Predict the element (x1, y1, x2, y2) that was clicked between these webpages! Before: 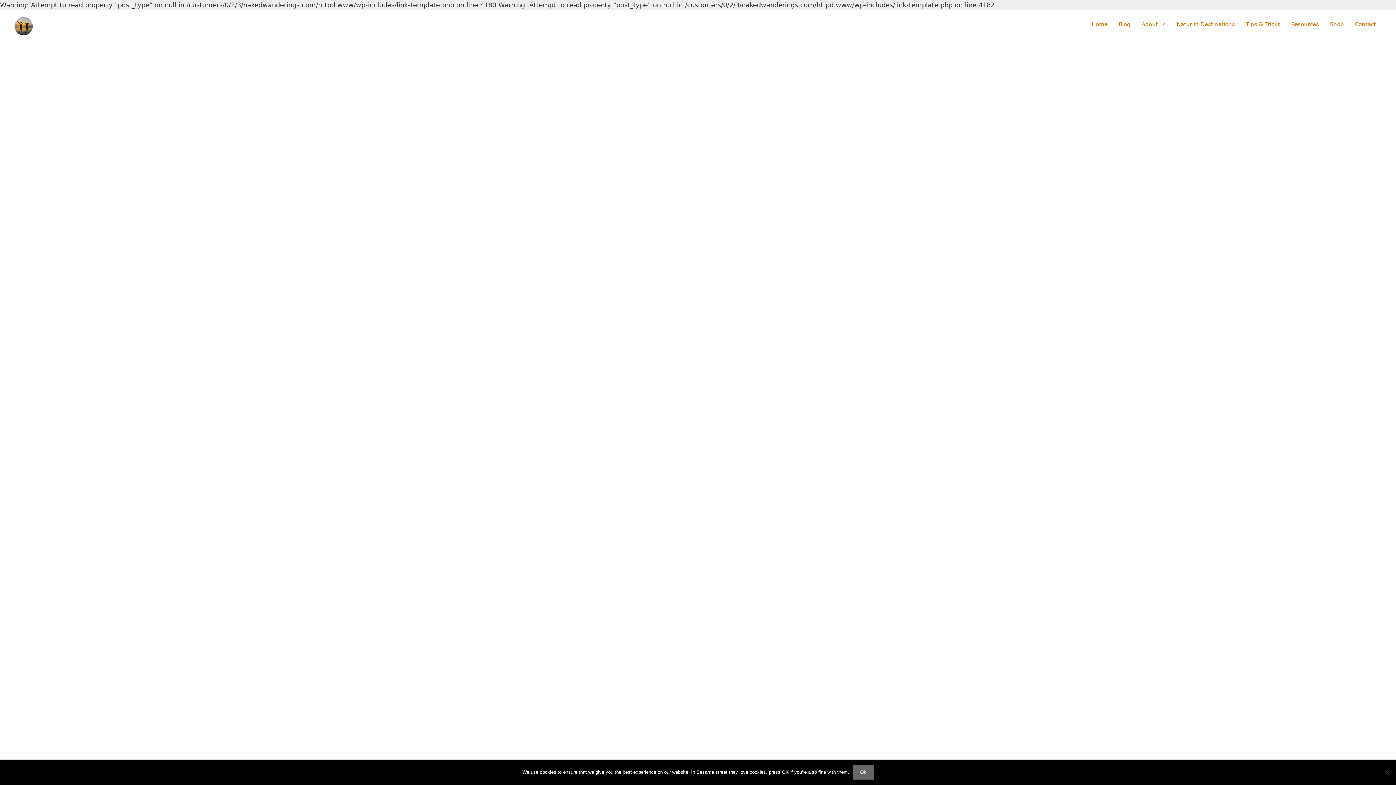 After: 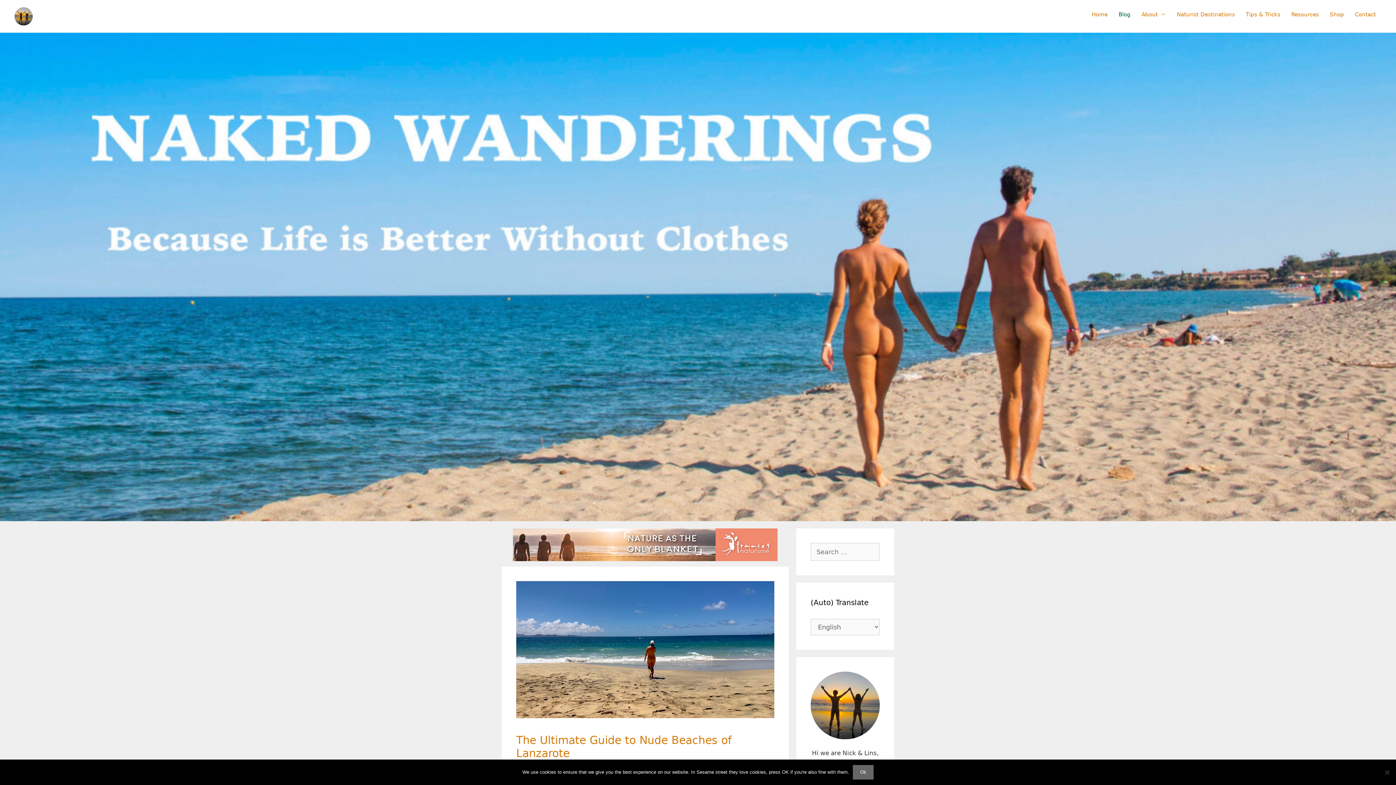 Action: bbox: (1113, 17, 1136, 31) label: Blog